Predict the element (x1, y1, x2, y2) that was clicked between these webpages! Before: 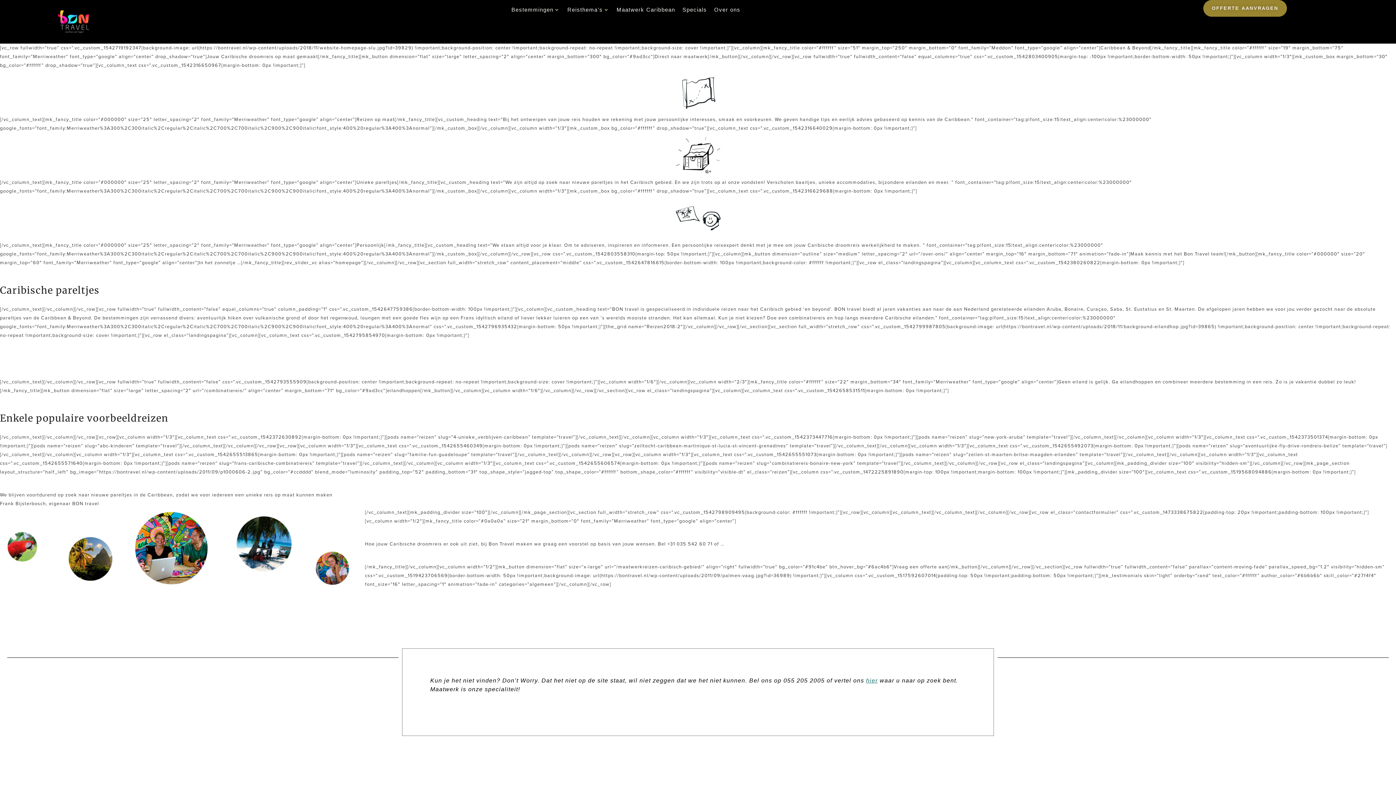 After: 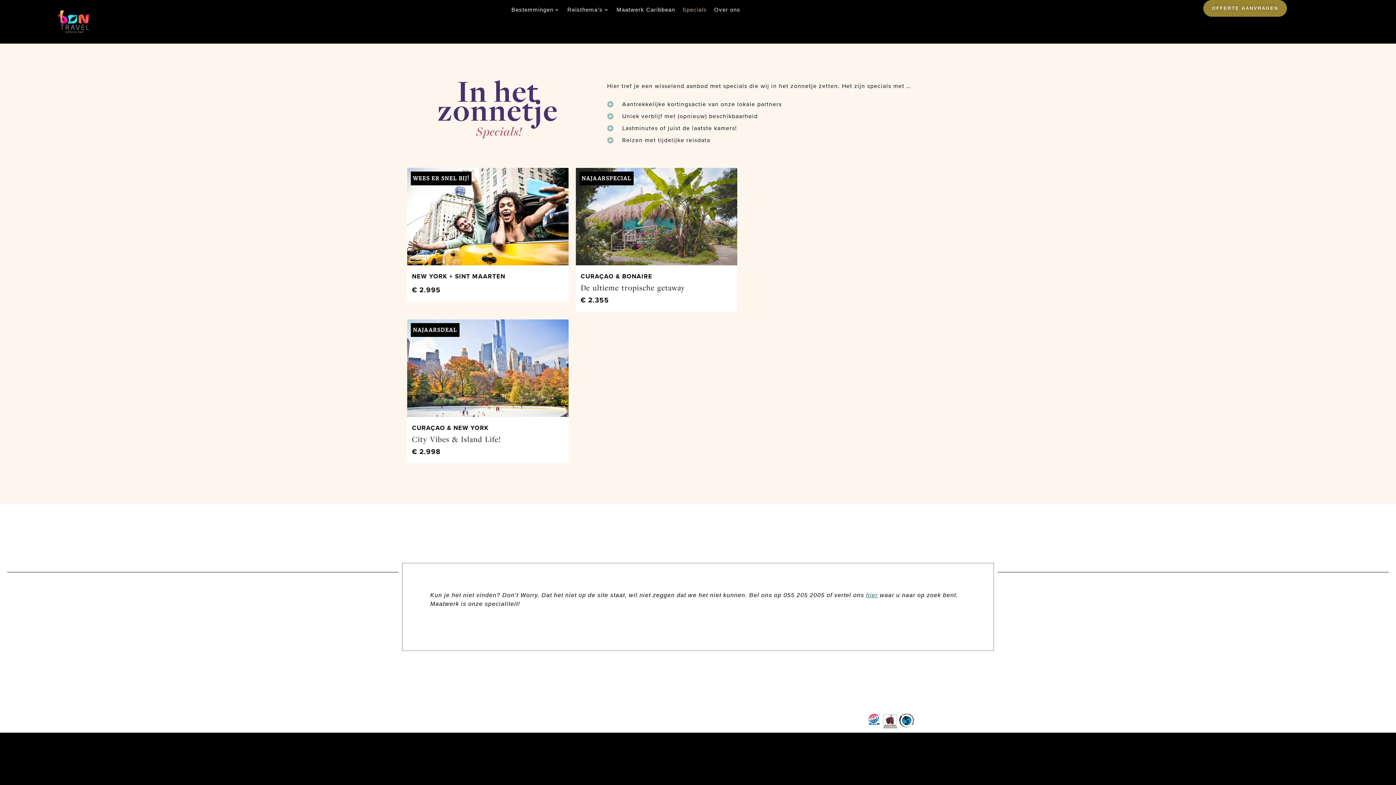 Action: label: Specials bbox: (682, 5, 707, 14)